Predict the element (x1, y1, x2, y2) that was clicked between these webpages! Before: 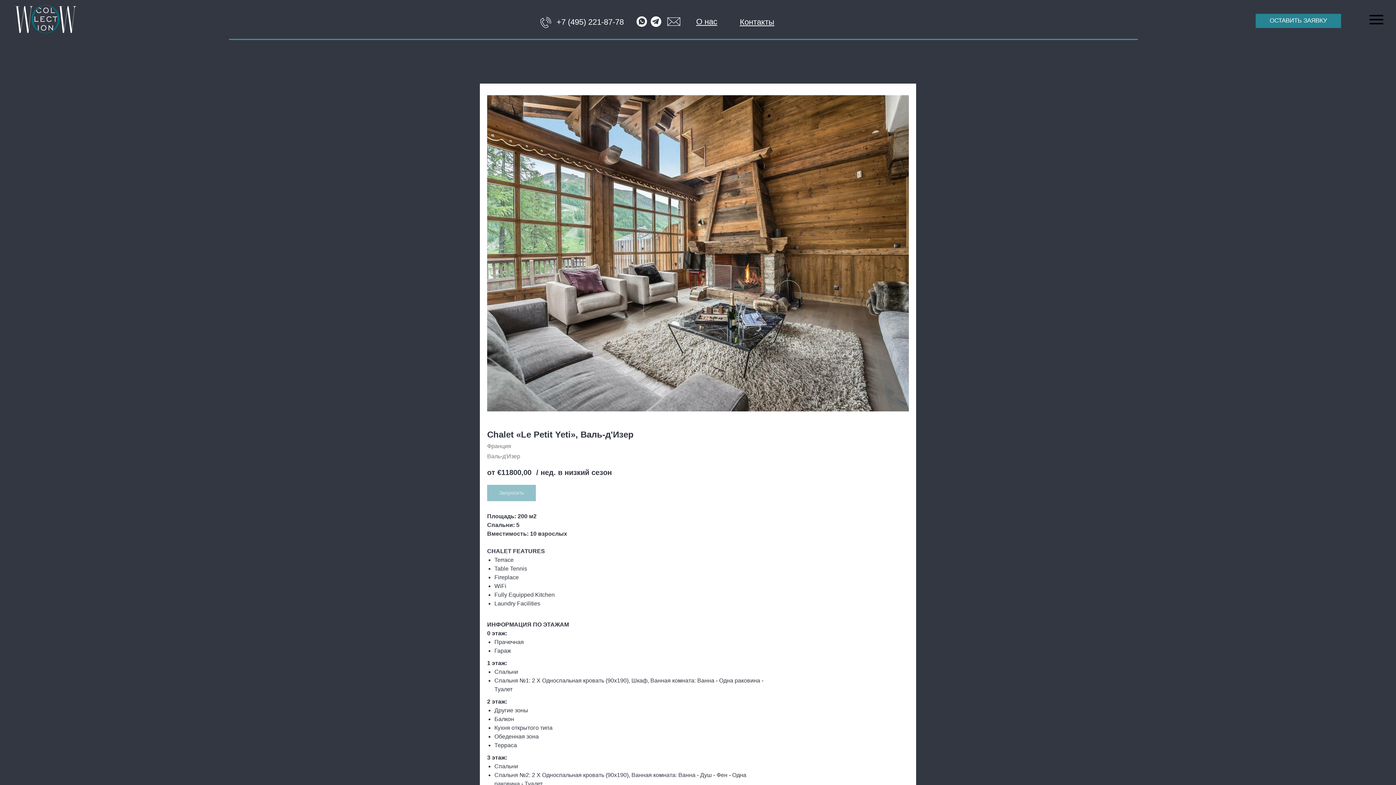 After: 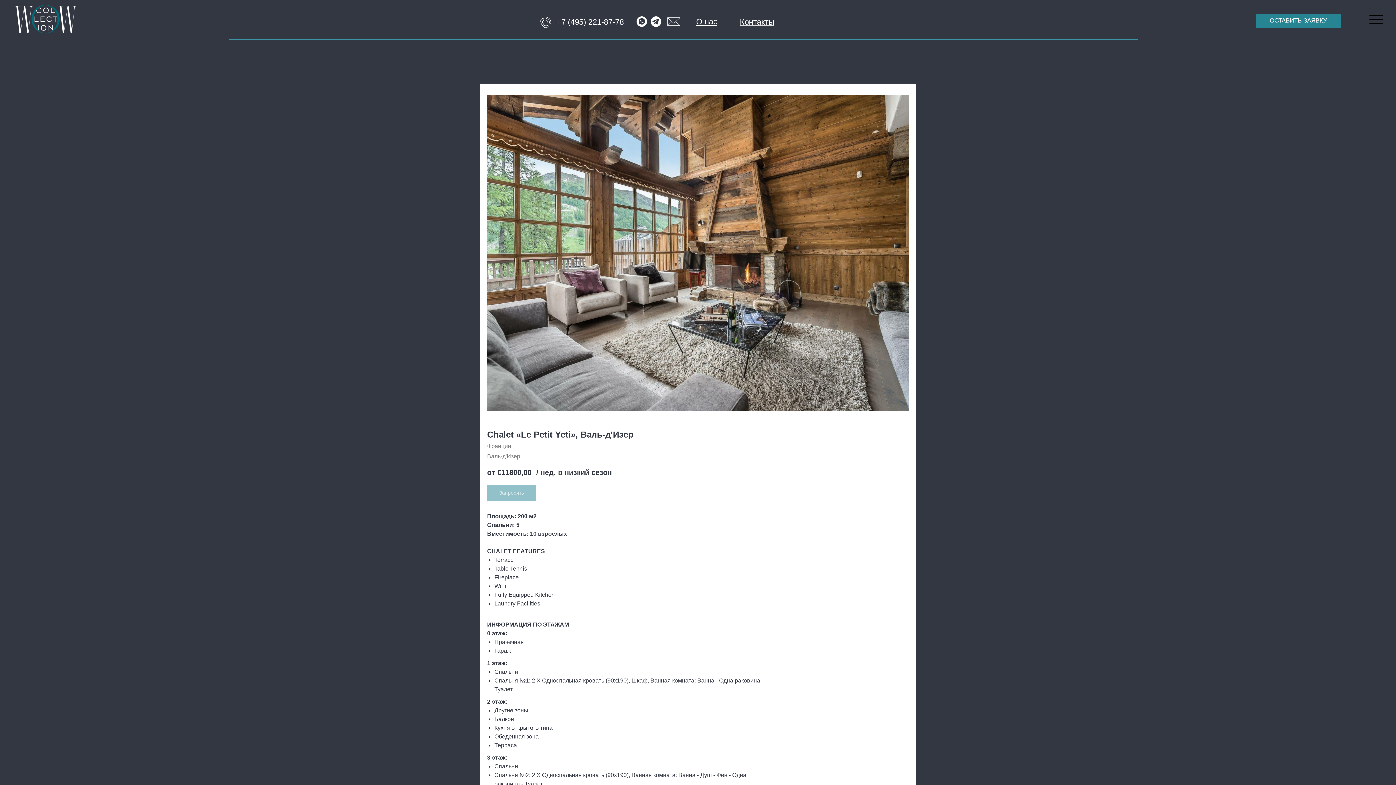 Action: bbox: (556, 17, 624, 26) label: +7 (495) 221-87-78